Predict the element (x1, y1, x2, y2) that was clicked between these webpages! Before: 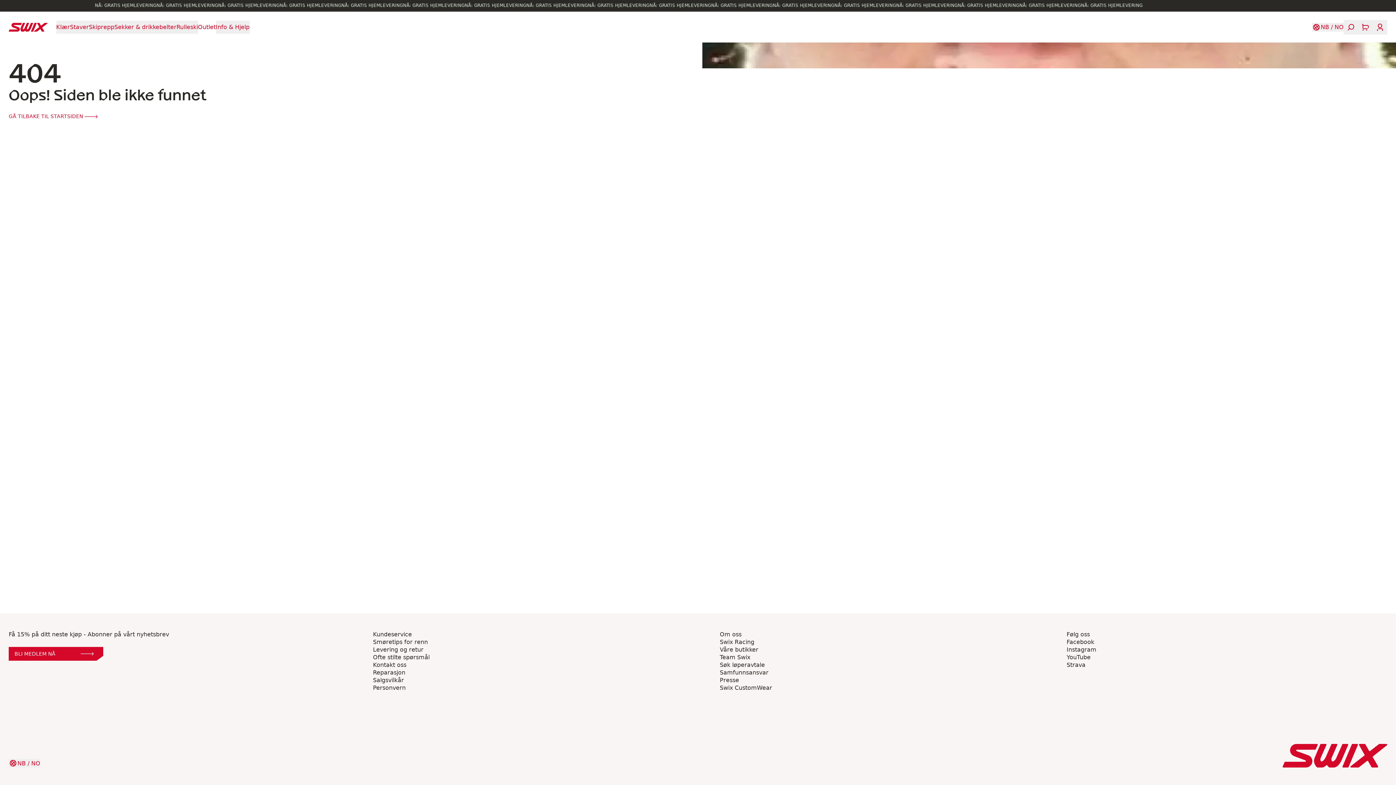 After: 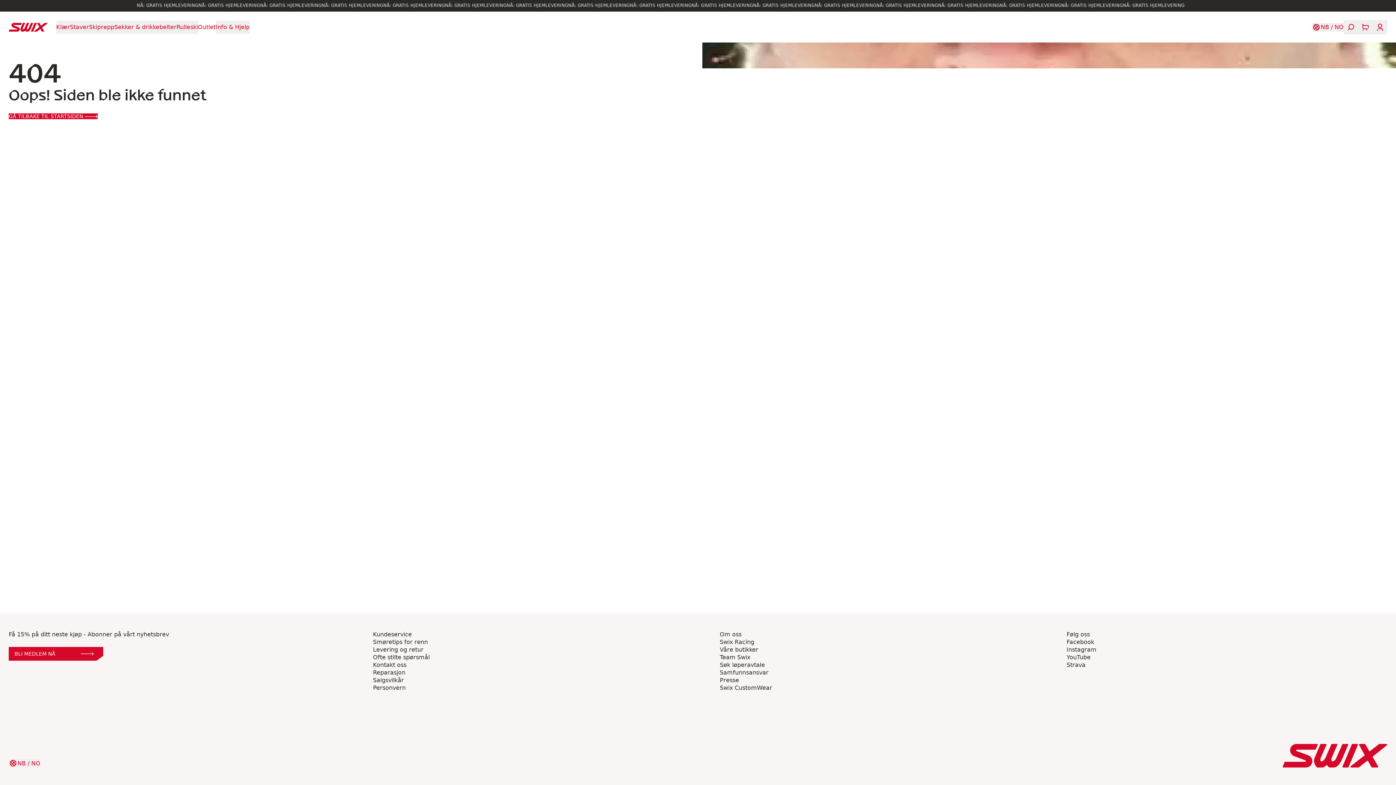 Action: bbox: (8, 113, 97, 119) label: GÅ TILBAKE TIL STARTSIDEN 